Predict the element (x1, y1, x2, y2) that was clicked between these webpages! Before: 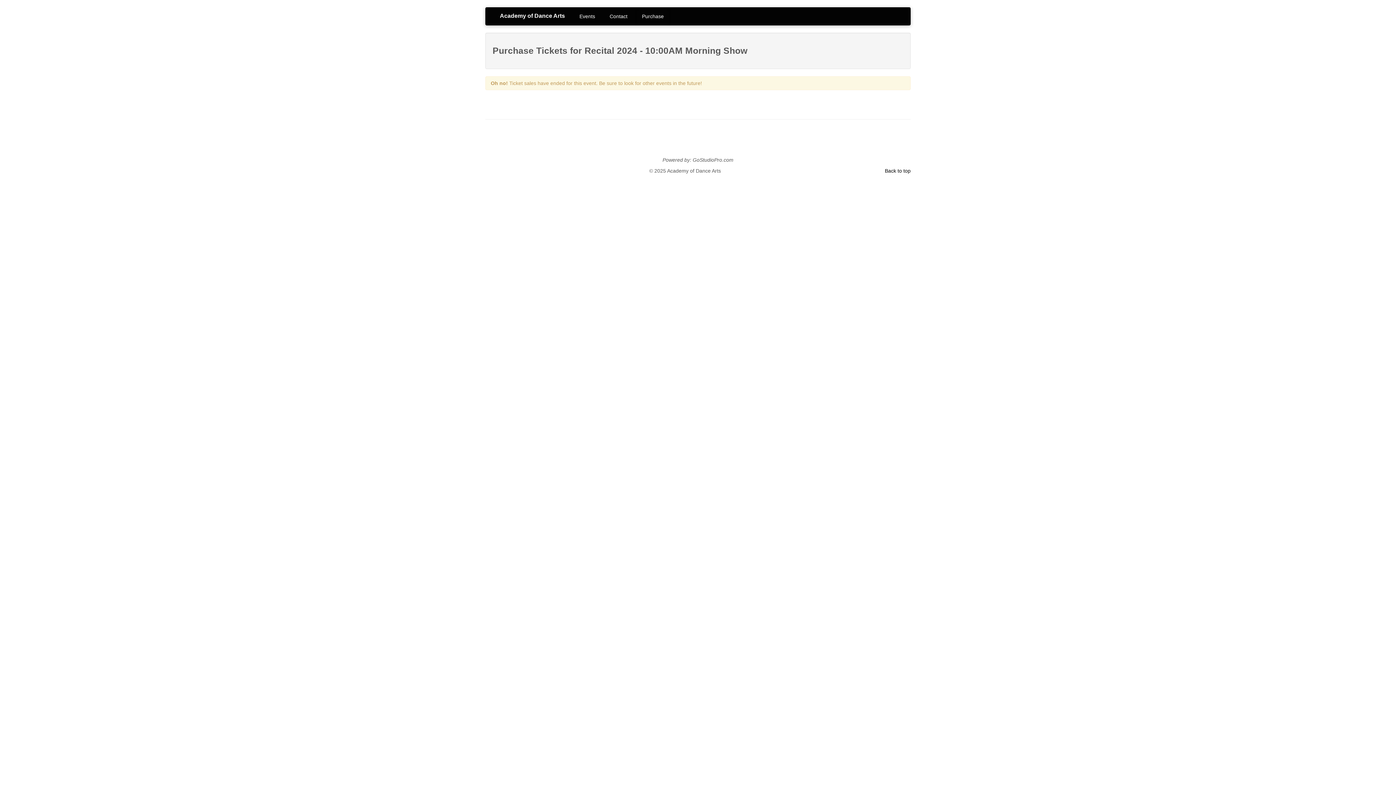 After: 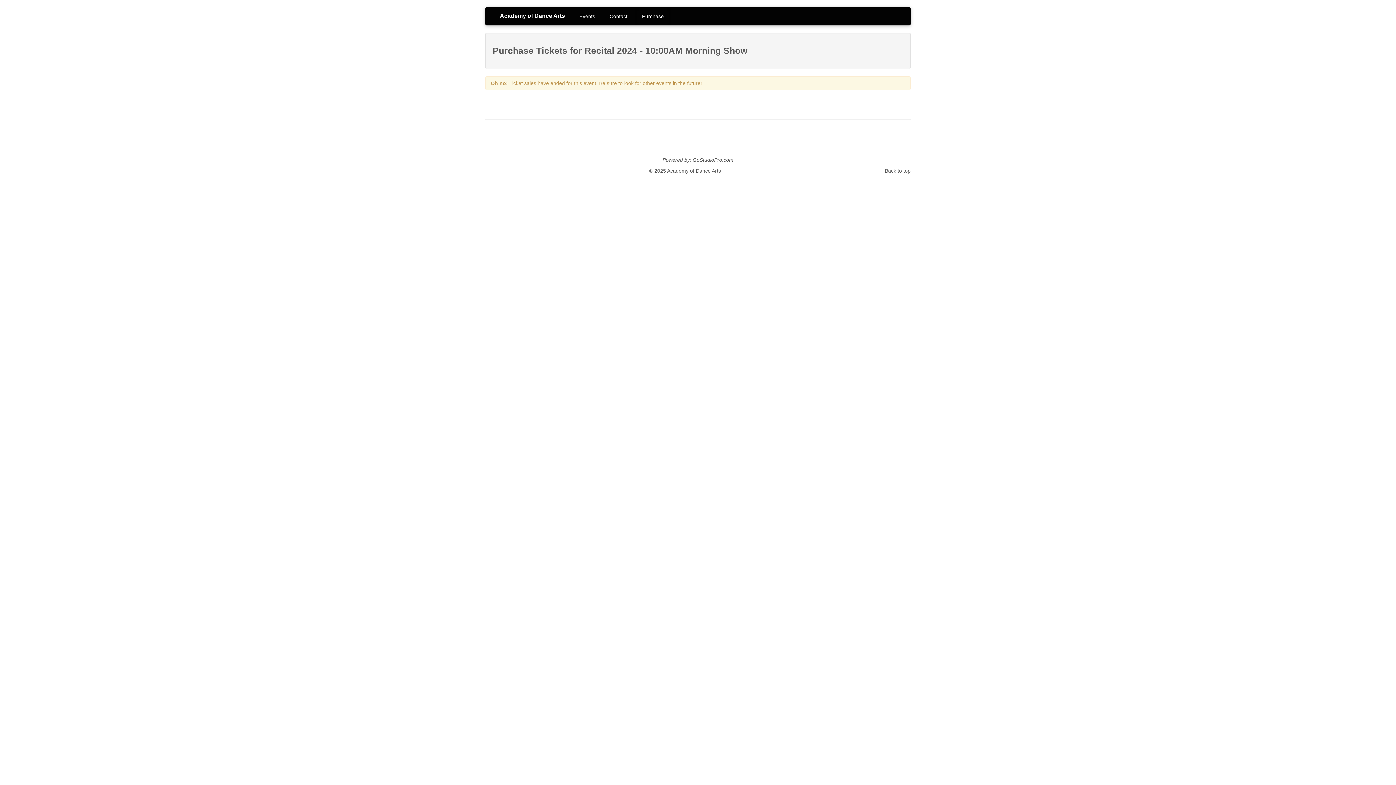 Action: bbox: (885, 168, 910, 173) label: Back to top